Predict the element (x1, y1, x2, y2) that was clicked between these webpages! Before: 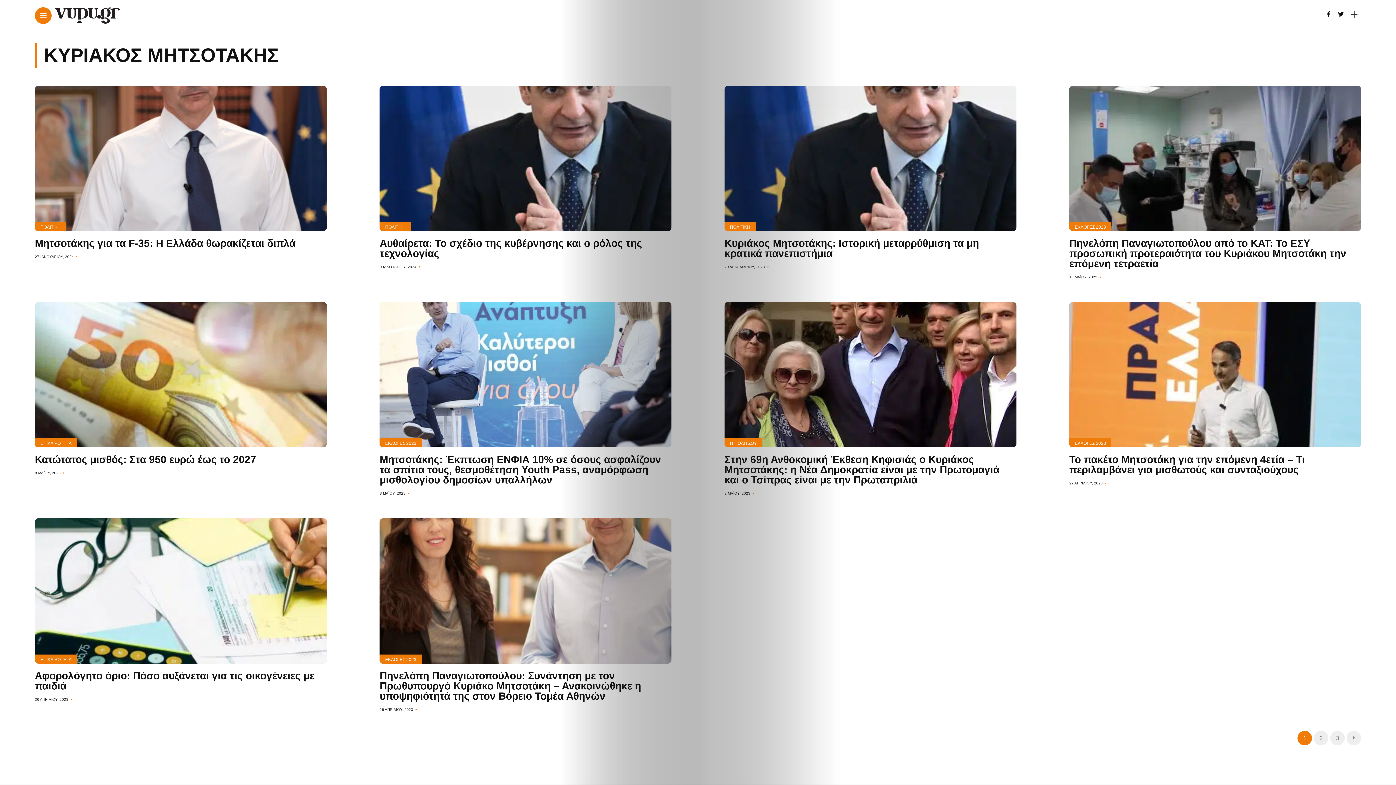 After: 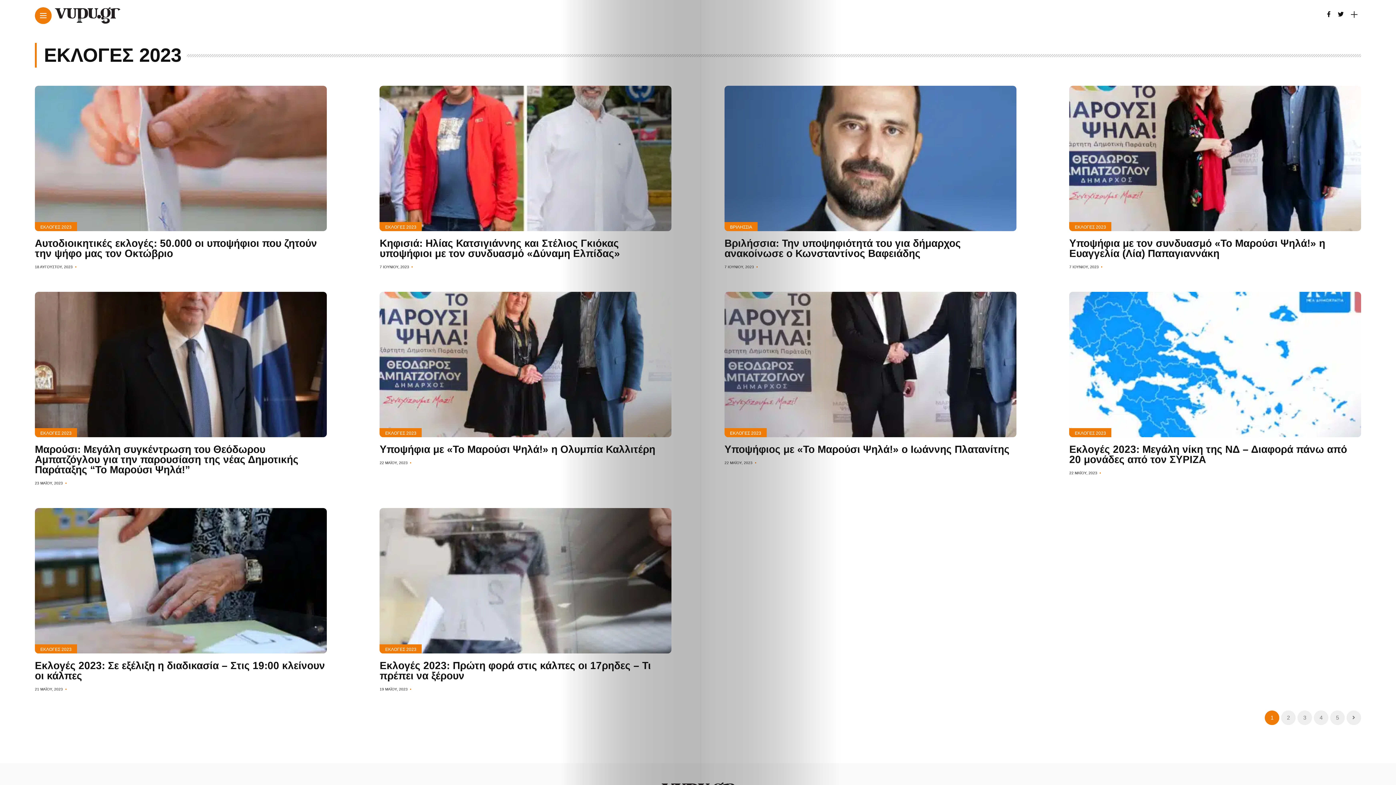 Action: label: ΕΚΛΟΓΕΣ 2023 bbox: (1069, 438, 1111, 448)